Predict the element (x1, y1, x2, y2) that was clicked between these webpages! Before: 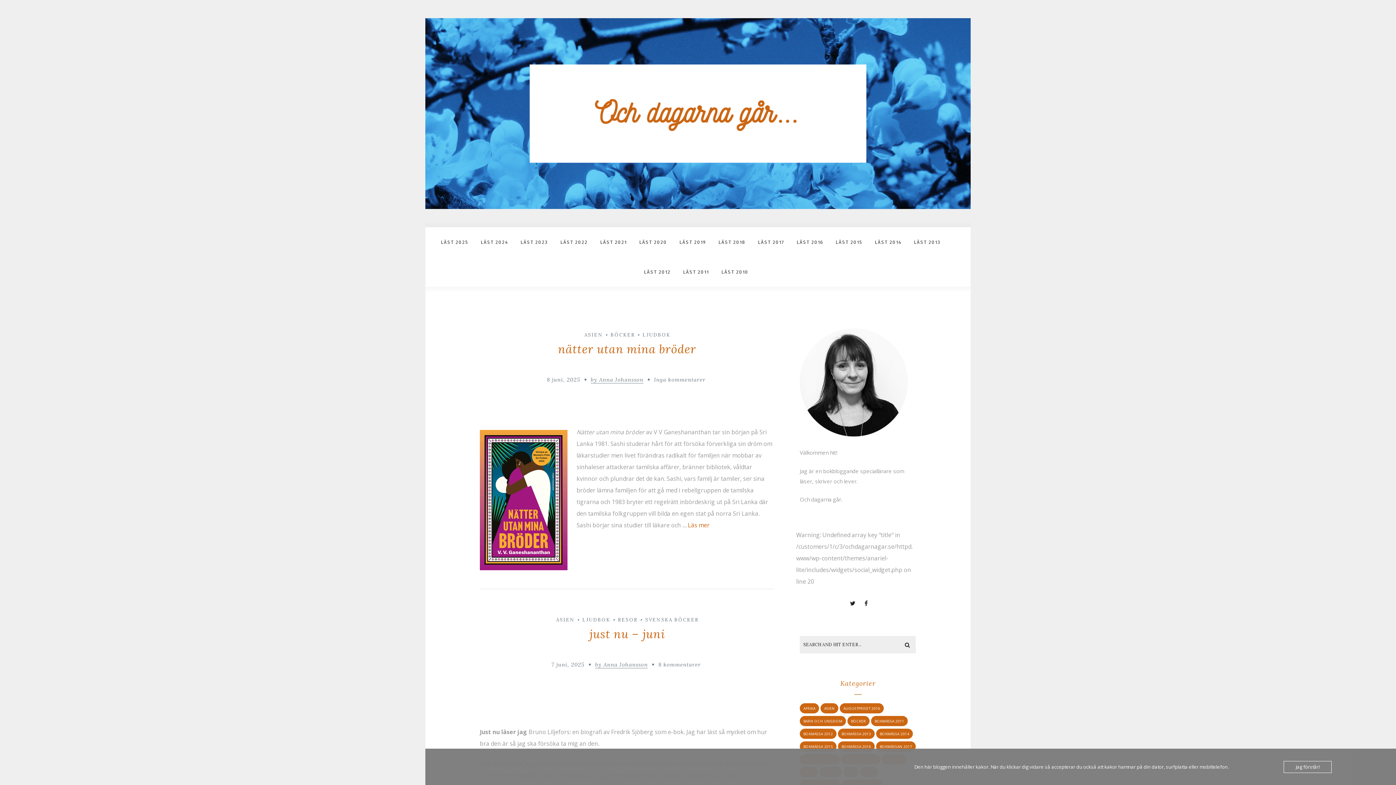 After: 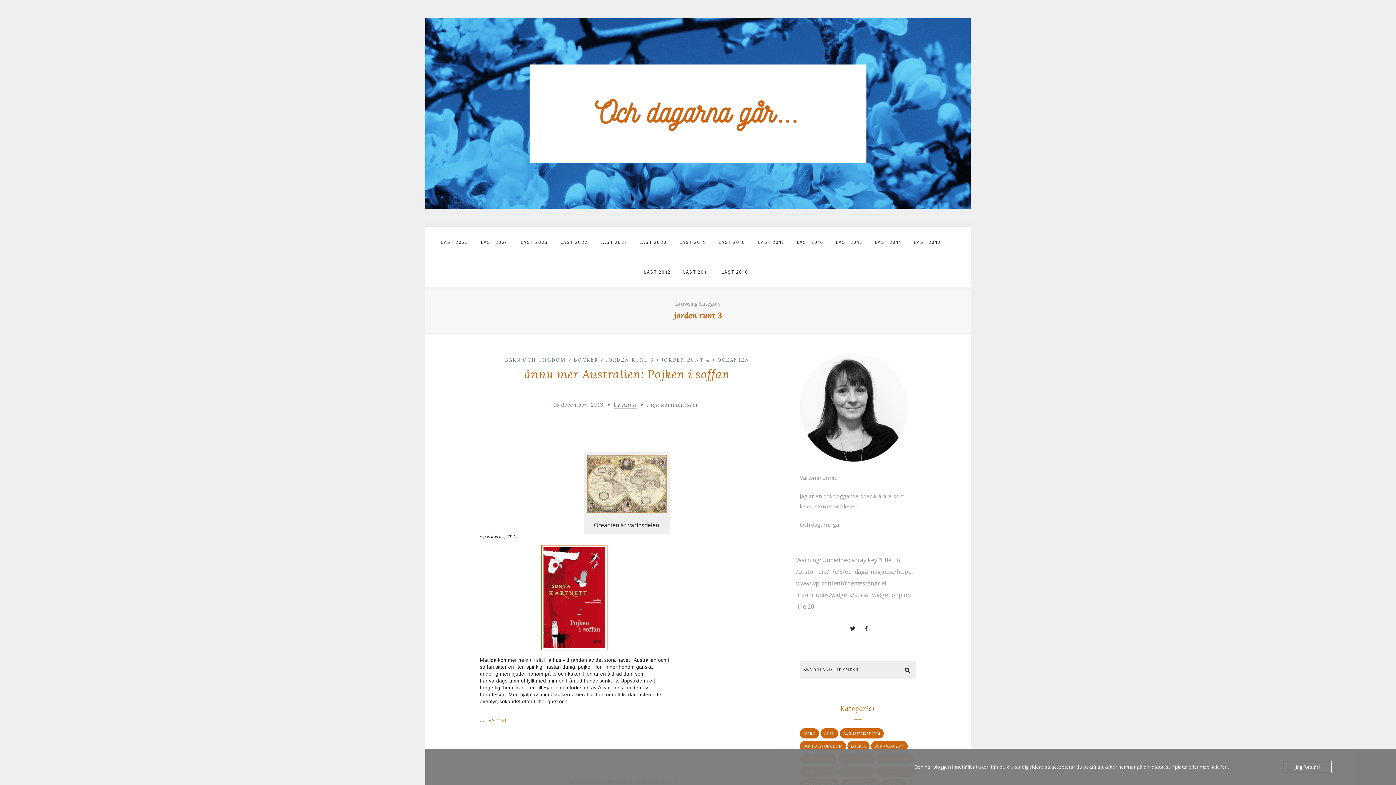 Action: label: JORDEN RUNT 3 bbox: (843, 691, 880, 702)